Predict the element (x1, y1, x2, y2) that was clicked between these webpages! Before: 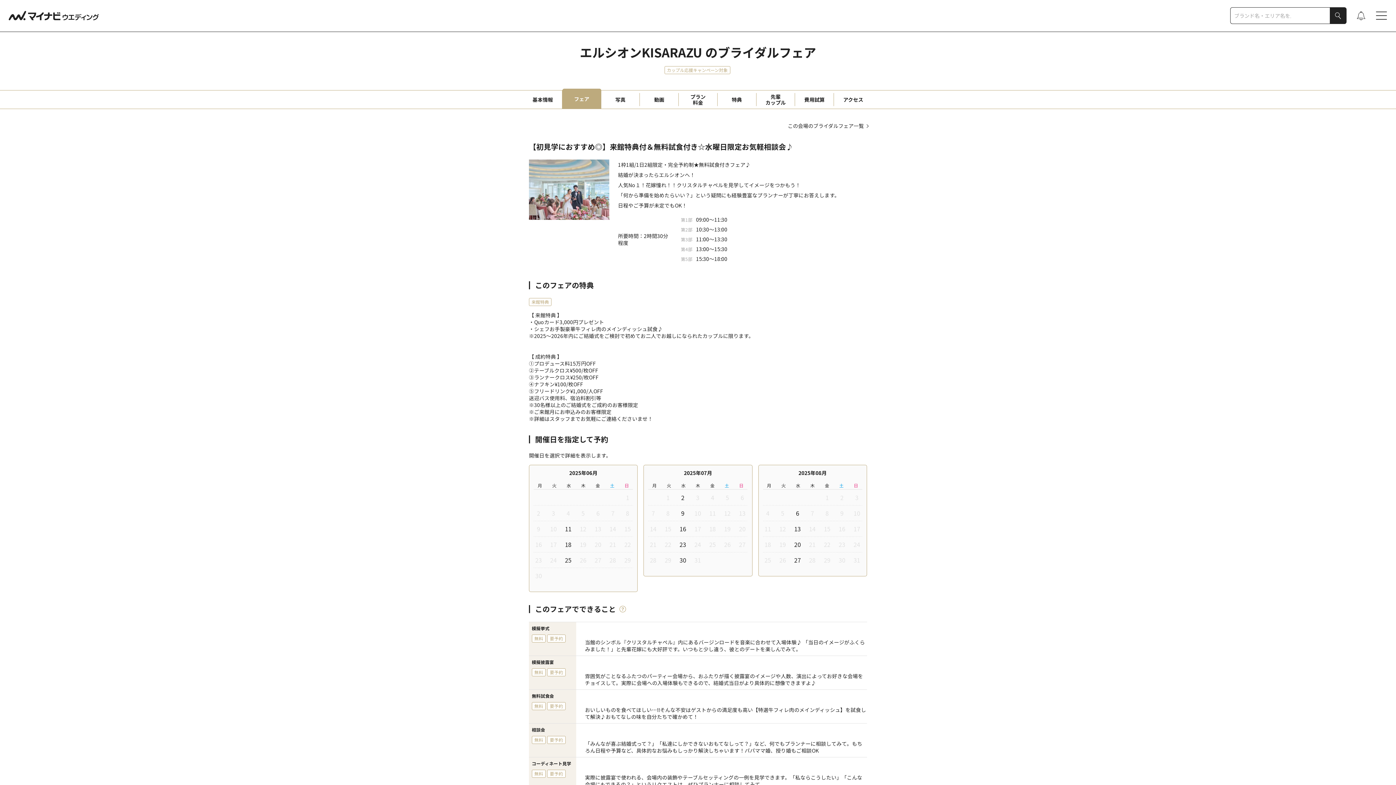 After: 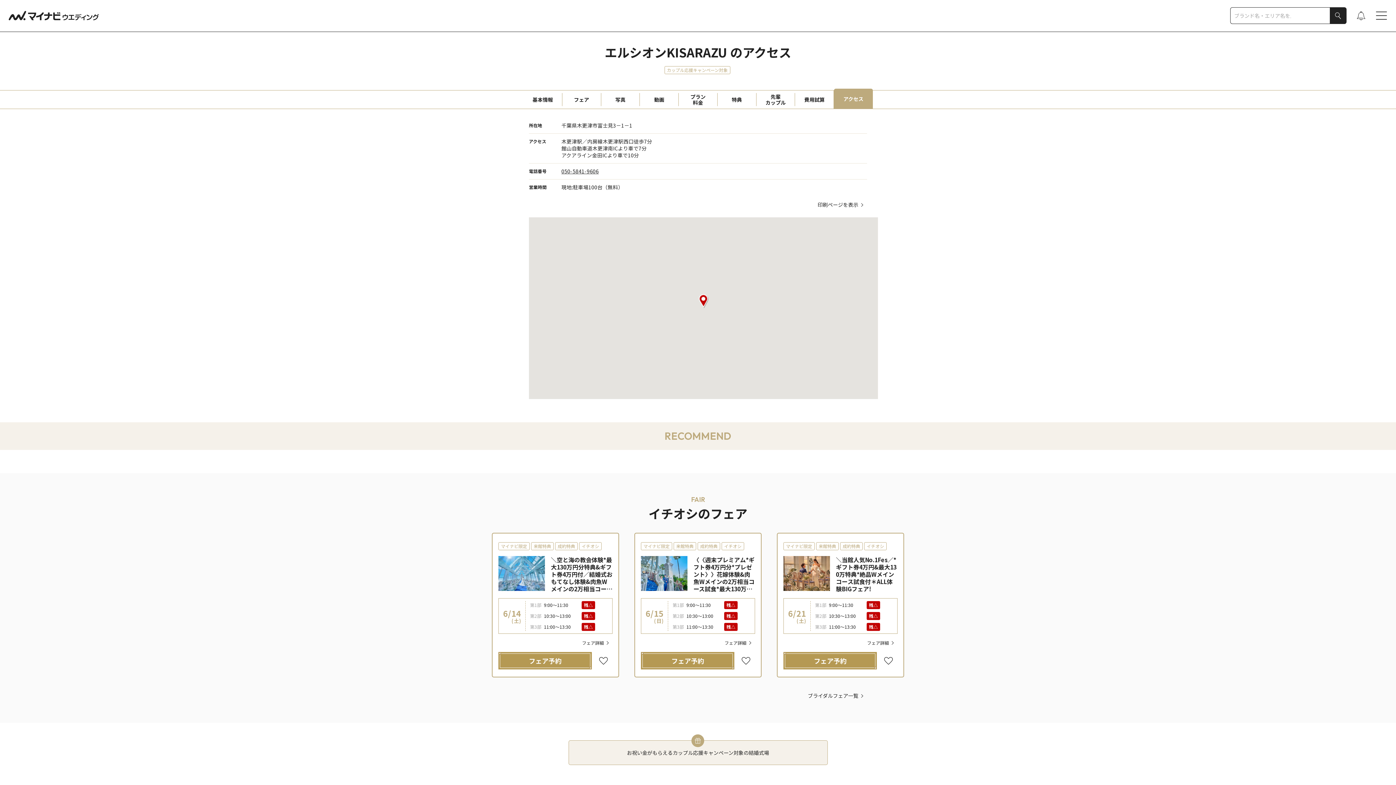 Action: bbox: (834, 93, 872, 106) label: アクセス